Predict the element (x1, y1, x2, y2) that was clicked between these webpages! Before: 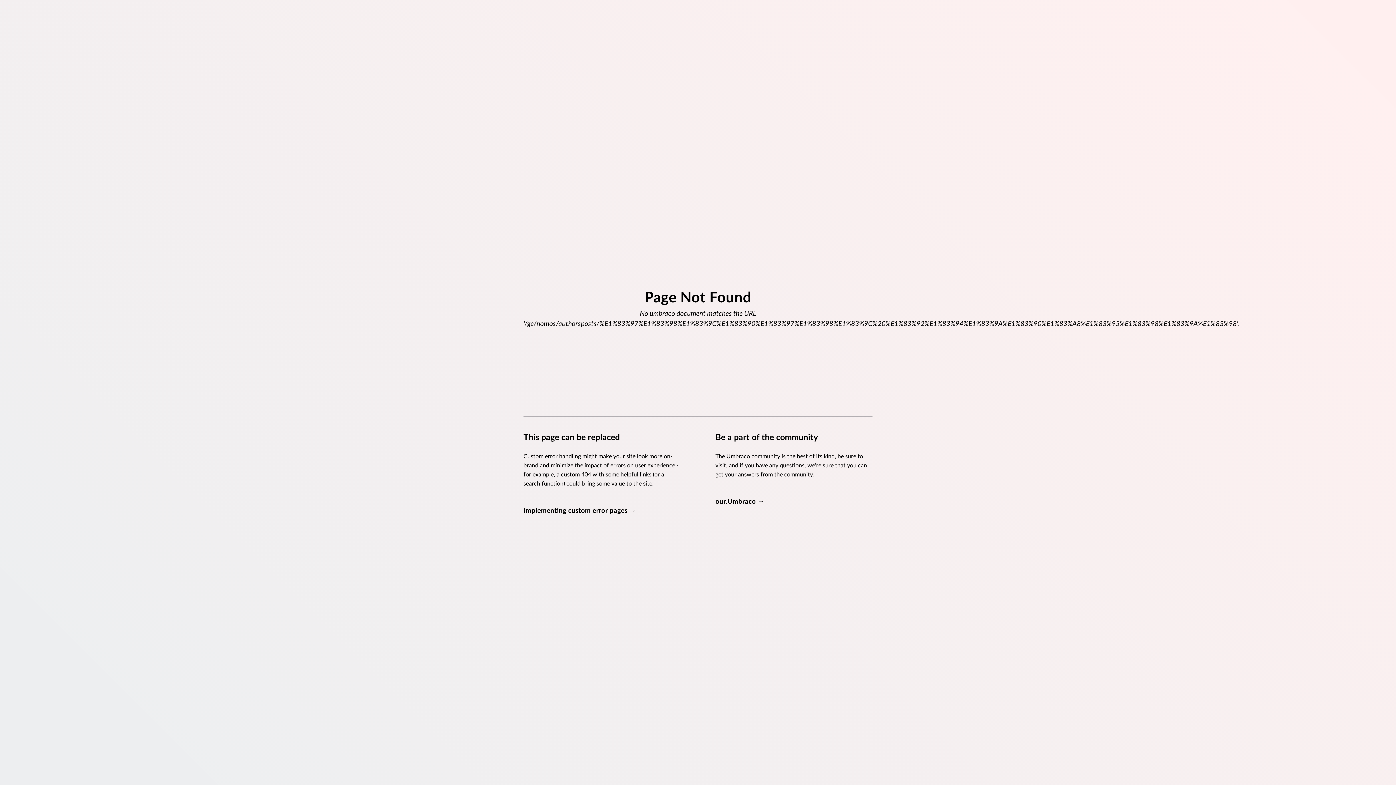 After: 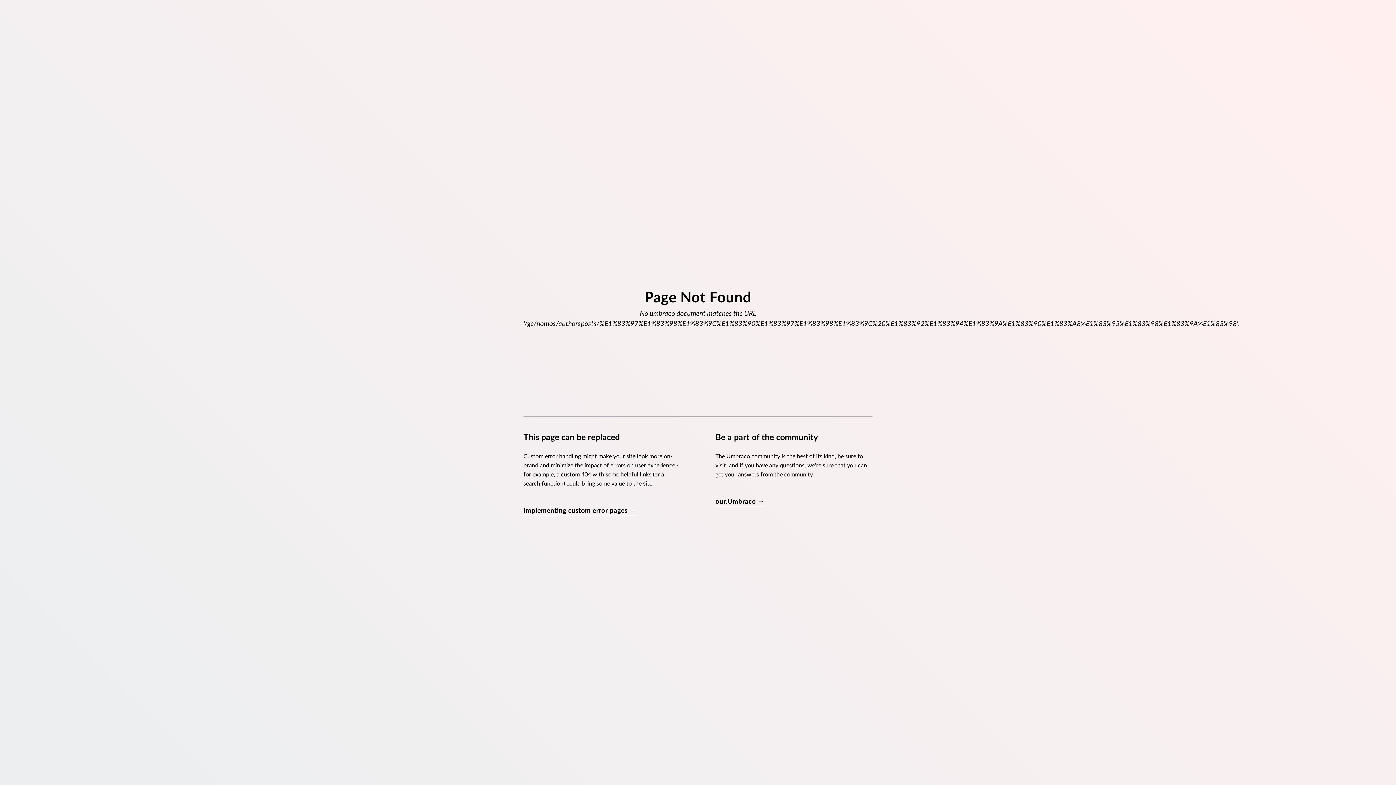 Action: bbox: (523, 506, 636, 516) label: Implementing custom error pages →